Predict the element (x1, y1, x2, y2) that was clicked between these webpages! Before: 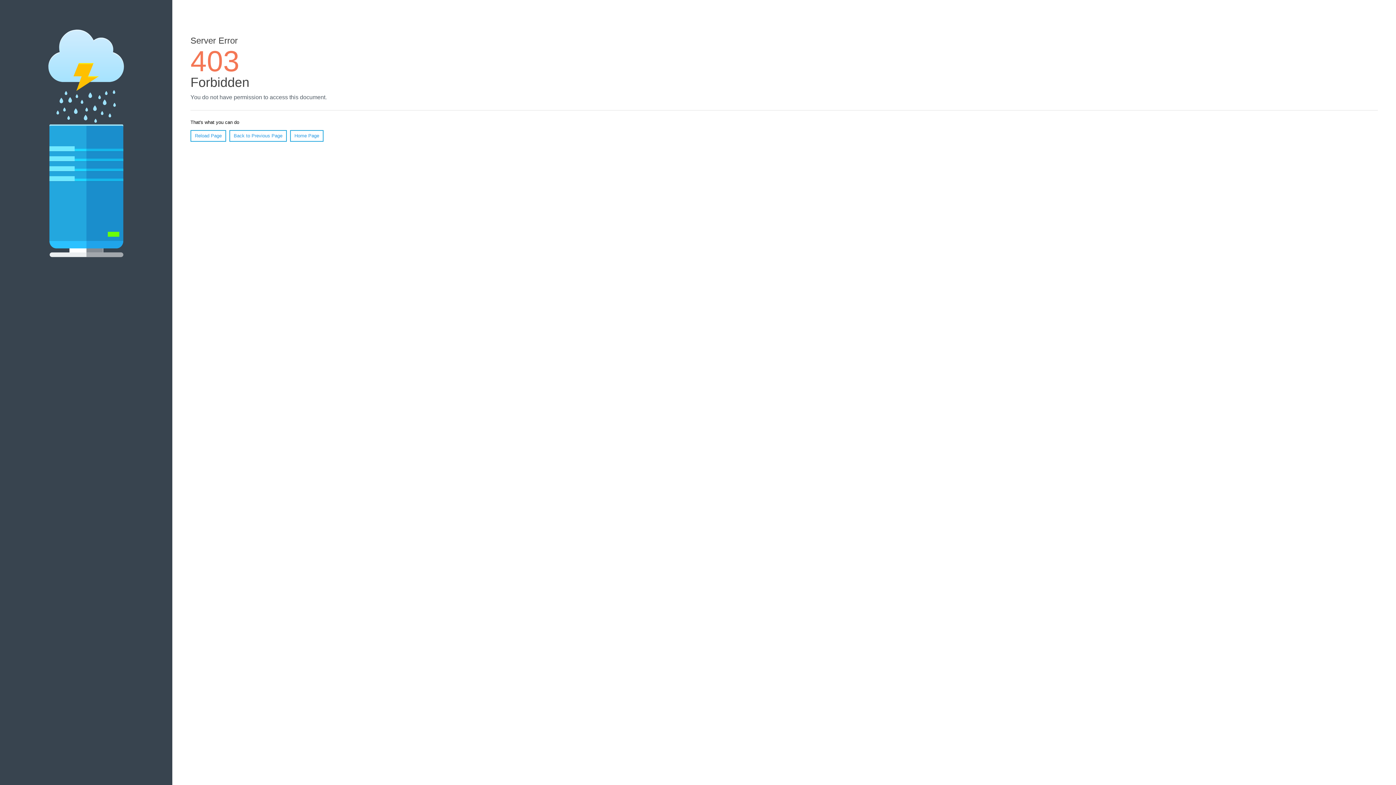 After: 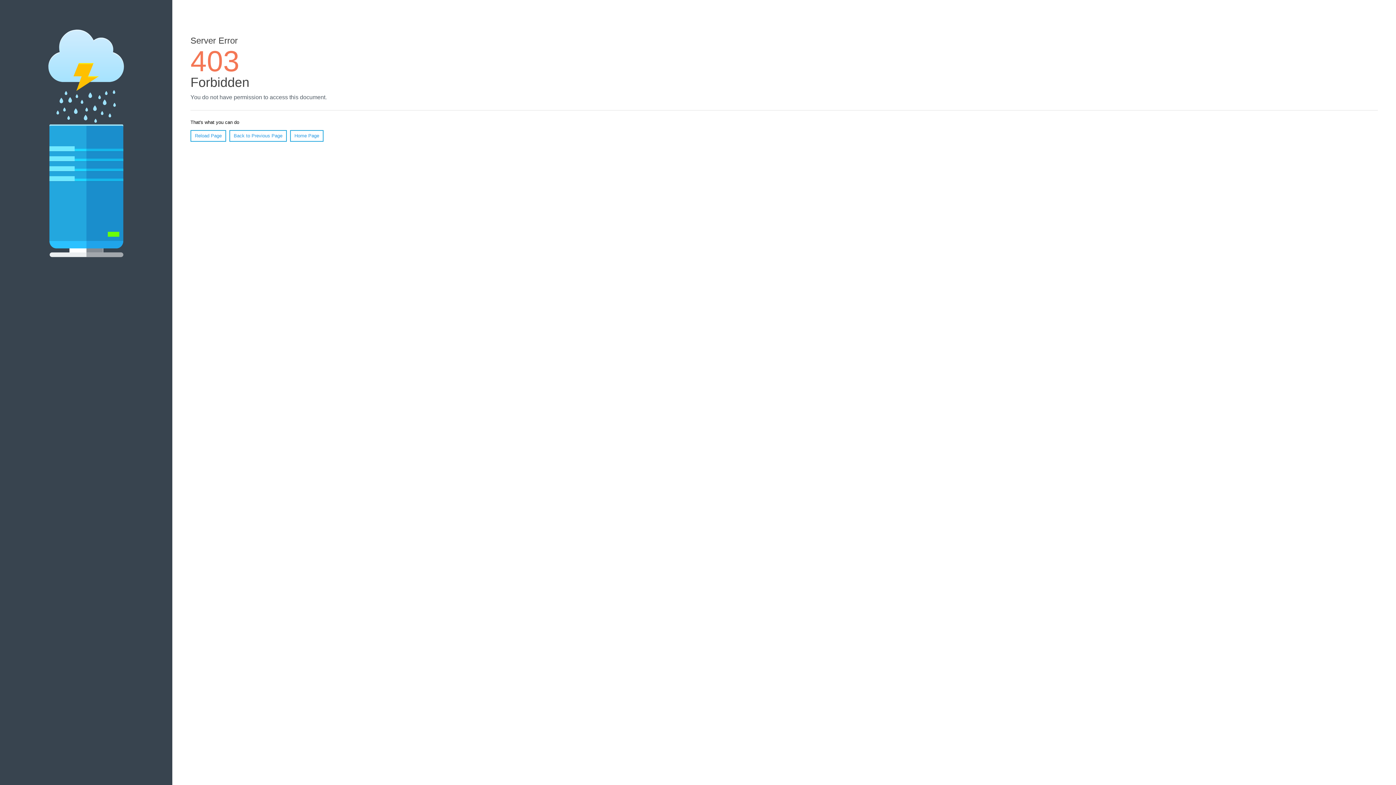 Action: label: Reload Page bbox: (190, 130, 226, 141)